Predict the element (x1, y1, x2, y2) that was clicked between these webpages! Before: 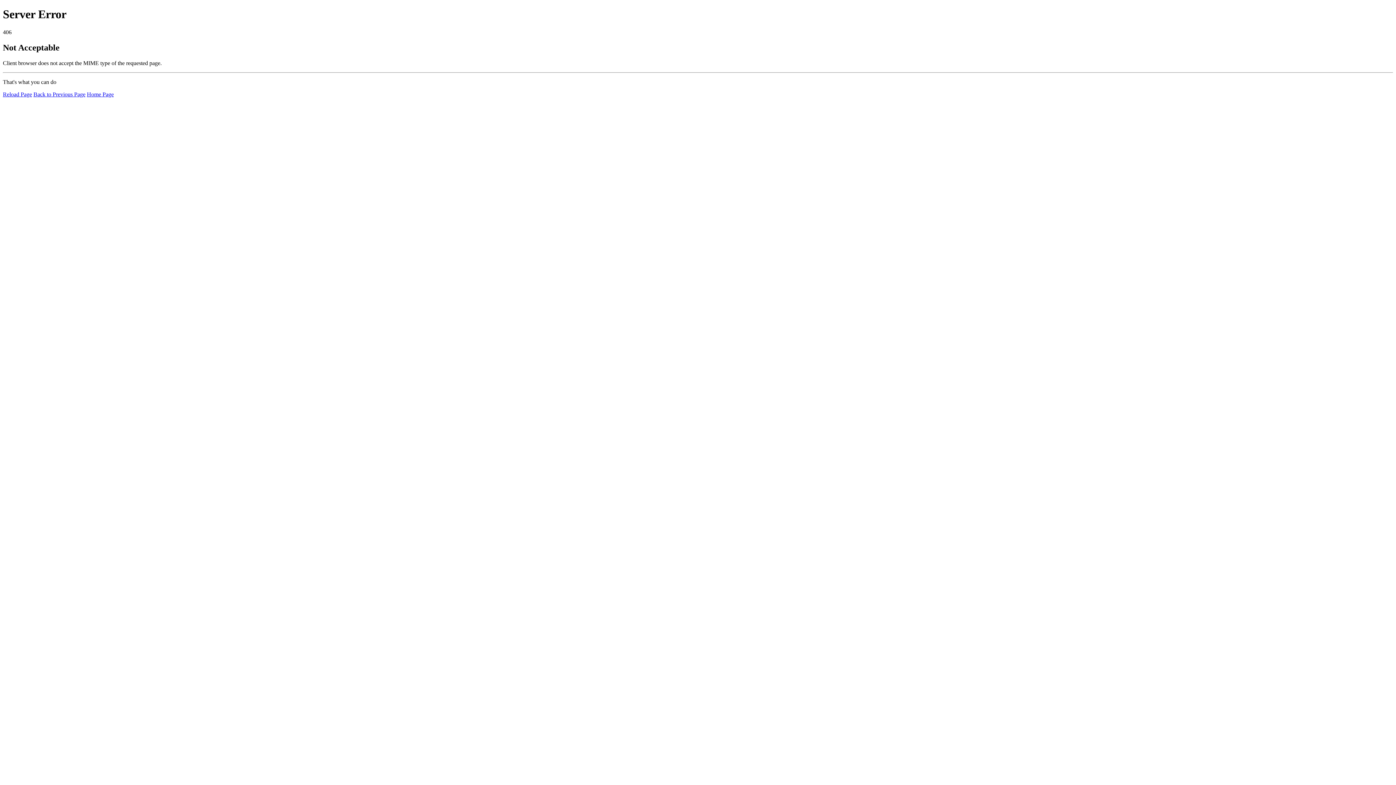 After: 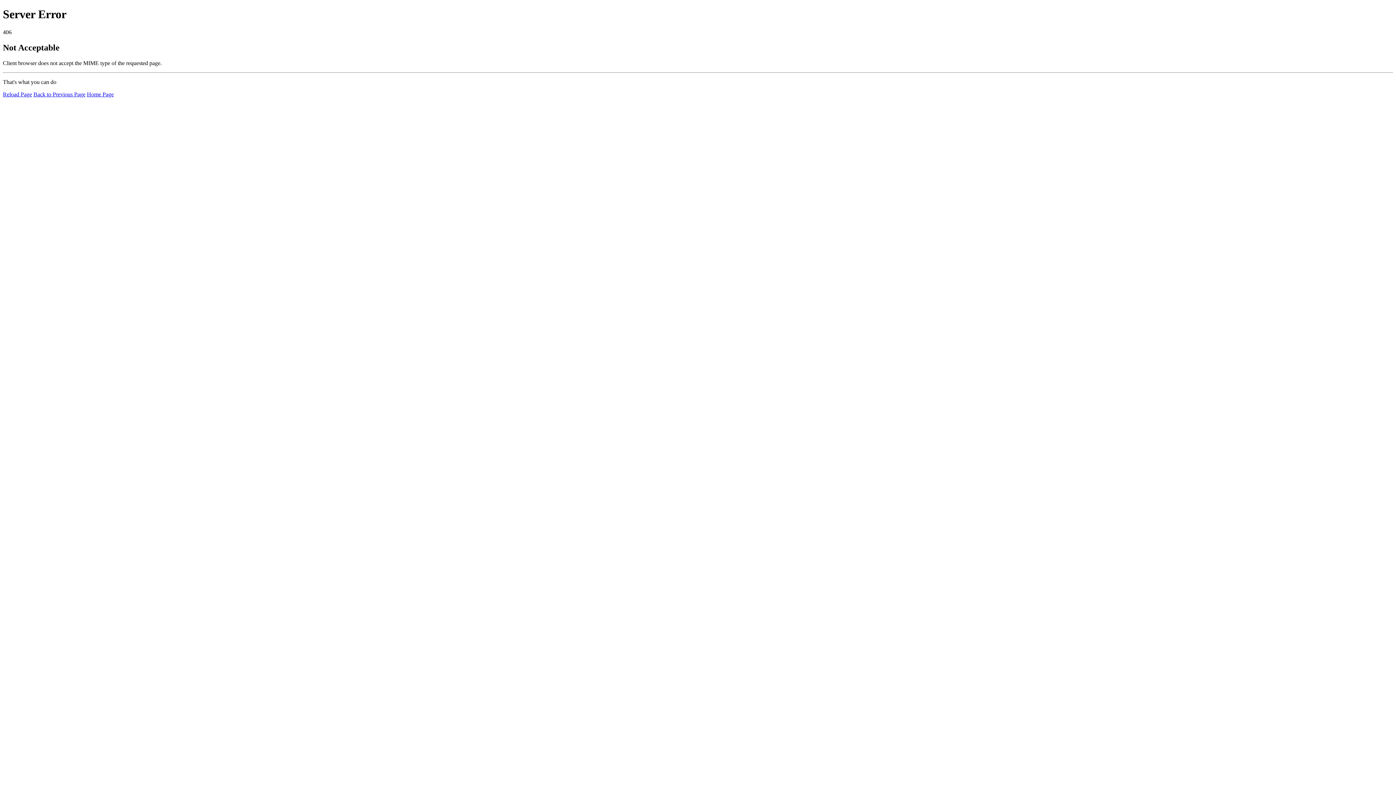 Action: bbox: (86, 91, 113, 97) label: Home Page